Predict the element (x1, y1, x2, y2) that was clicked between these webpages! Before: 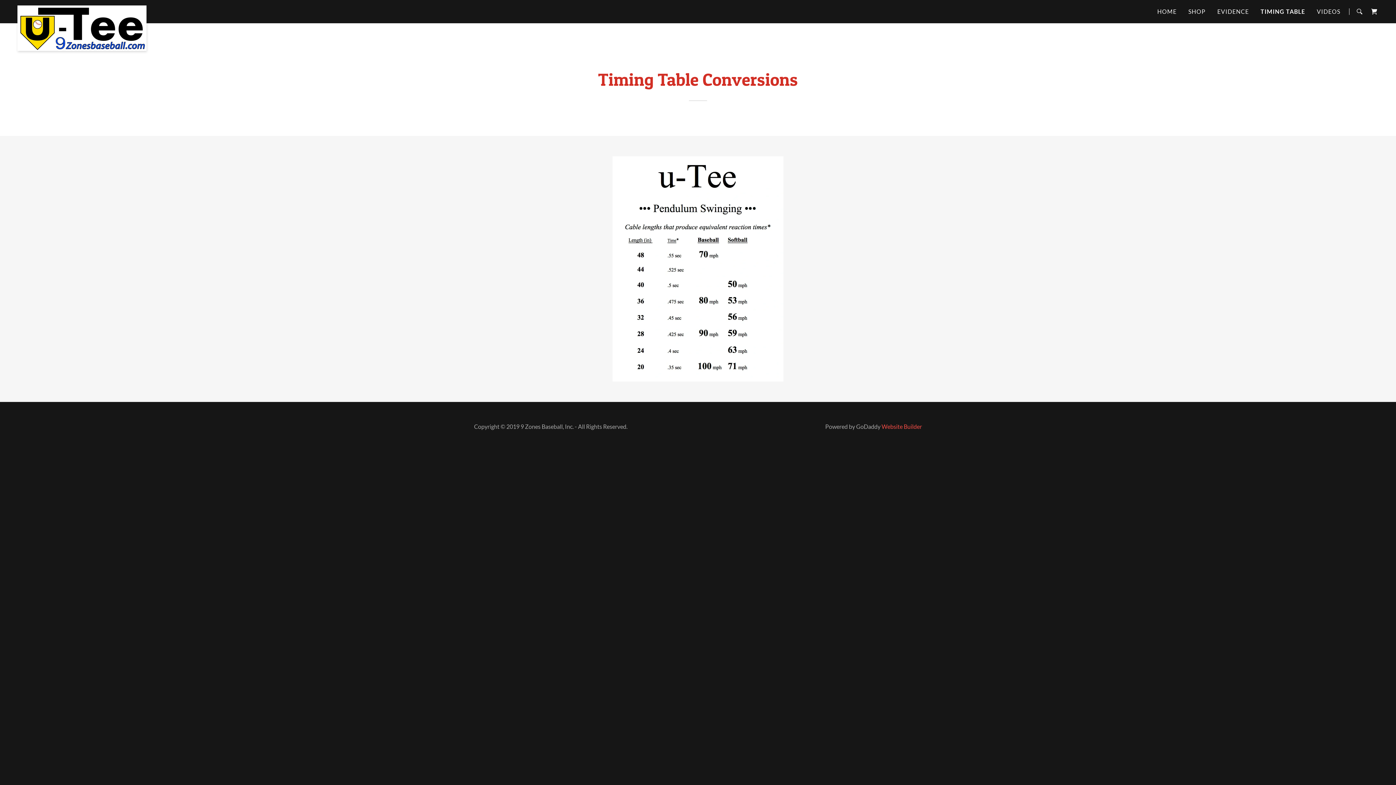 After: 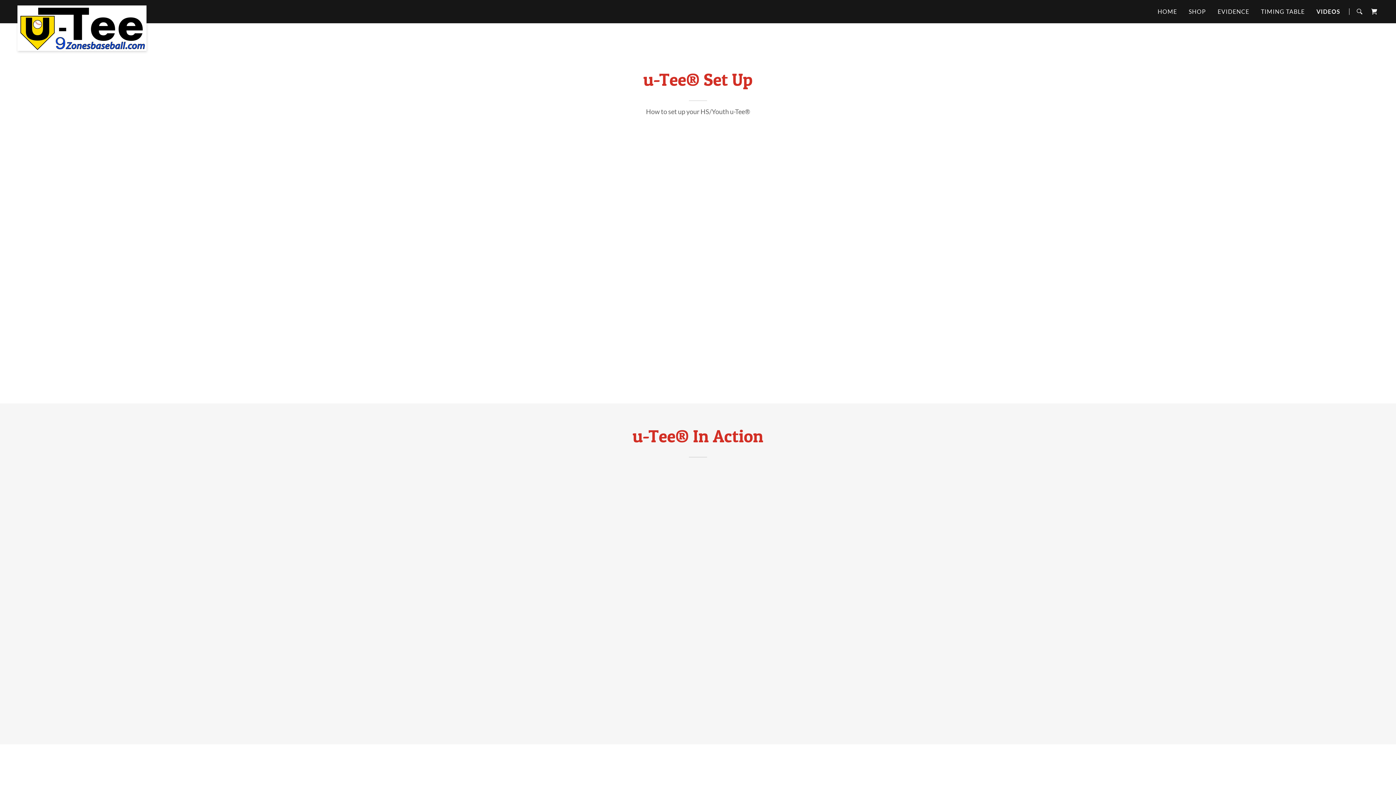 Action: label: VIDEOS bbox: (1314, 5, 1342, 18)